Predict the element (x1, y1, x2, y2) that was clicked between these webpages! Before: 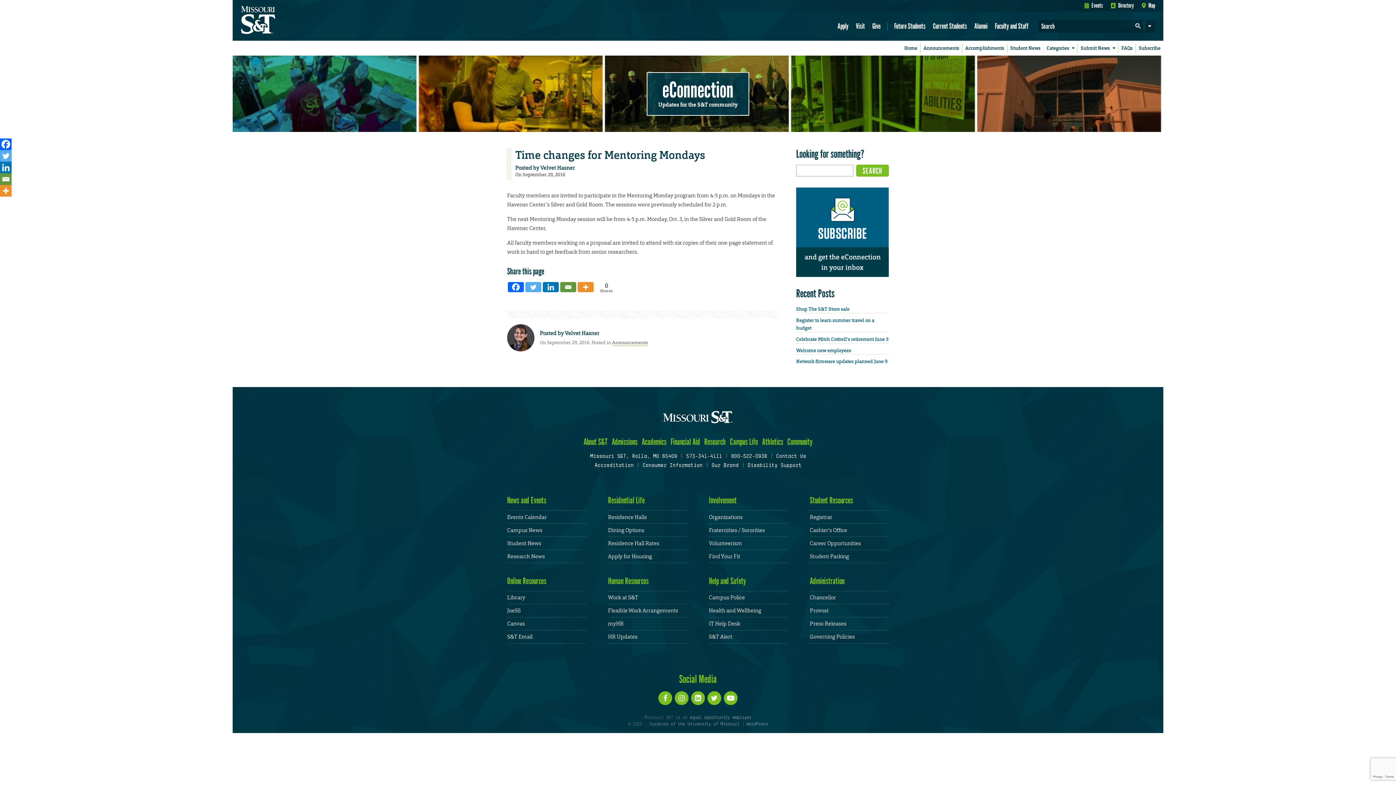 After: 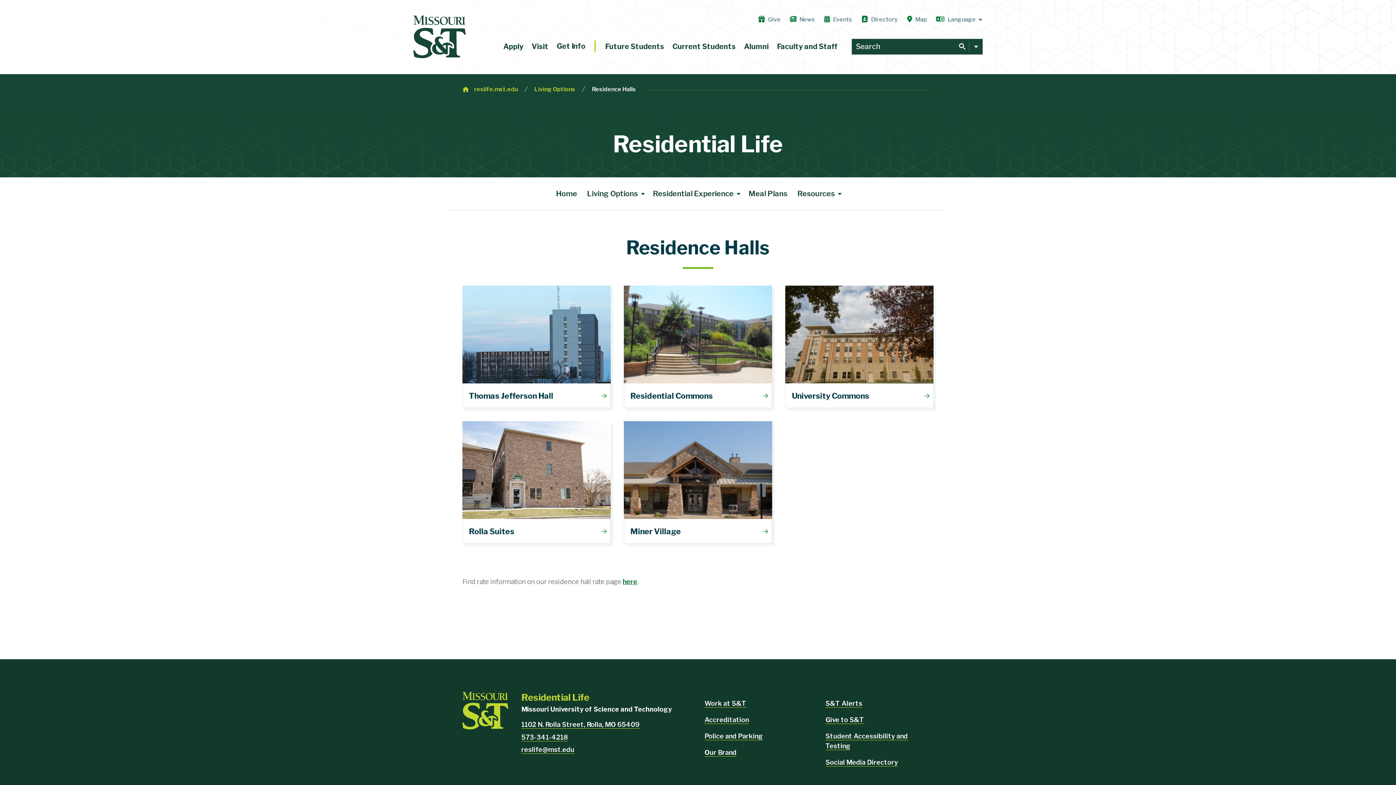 Action: label: Residence Halls bbox: (608, 513, 647, 520)